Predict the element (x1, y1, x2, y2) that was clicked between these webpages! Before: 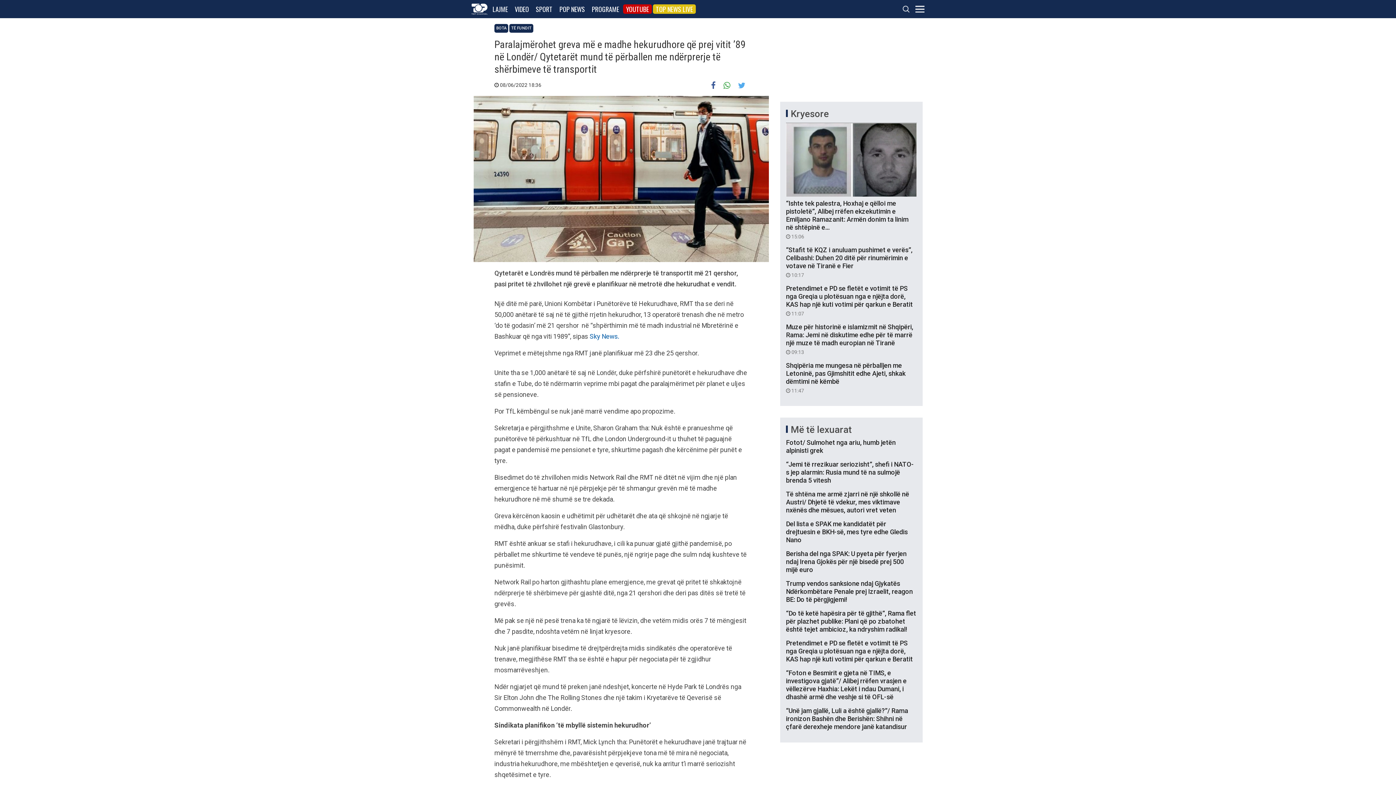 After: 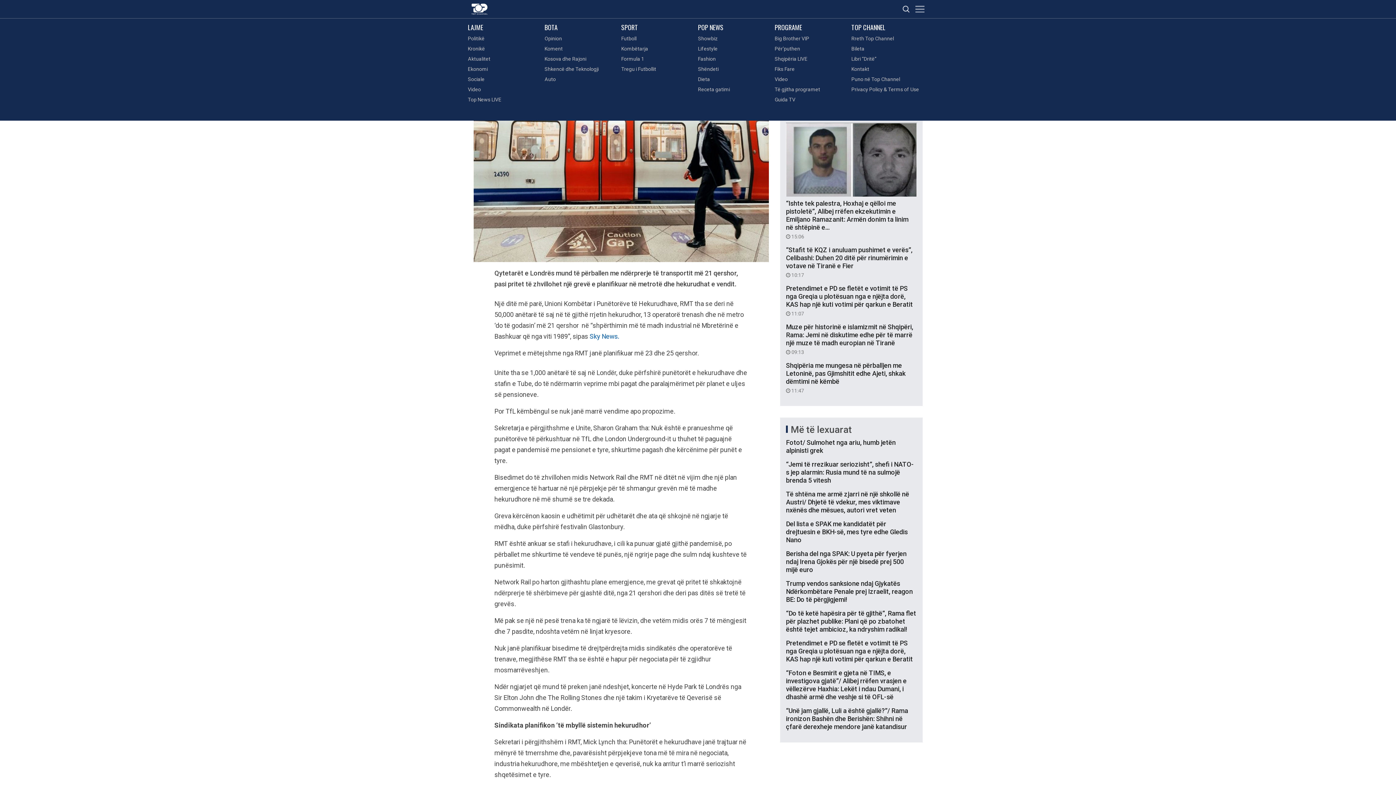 Action: bbox: (915, 5, 924, 12)